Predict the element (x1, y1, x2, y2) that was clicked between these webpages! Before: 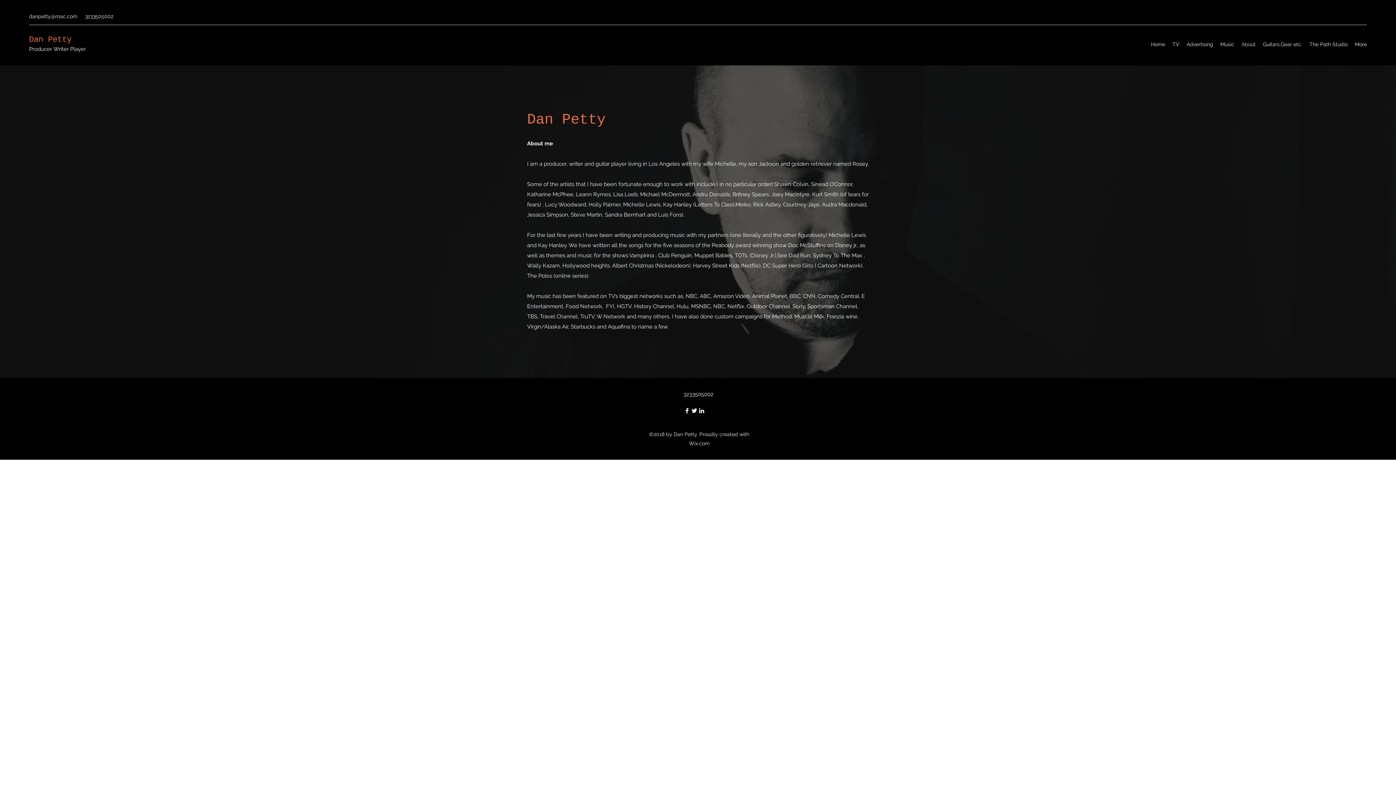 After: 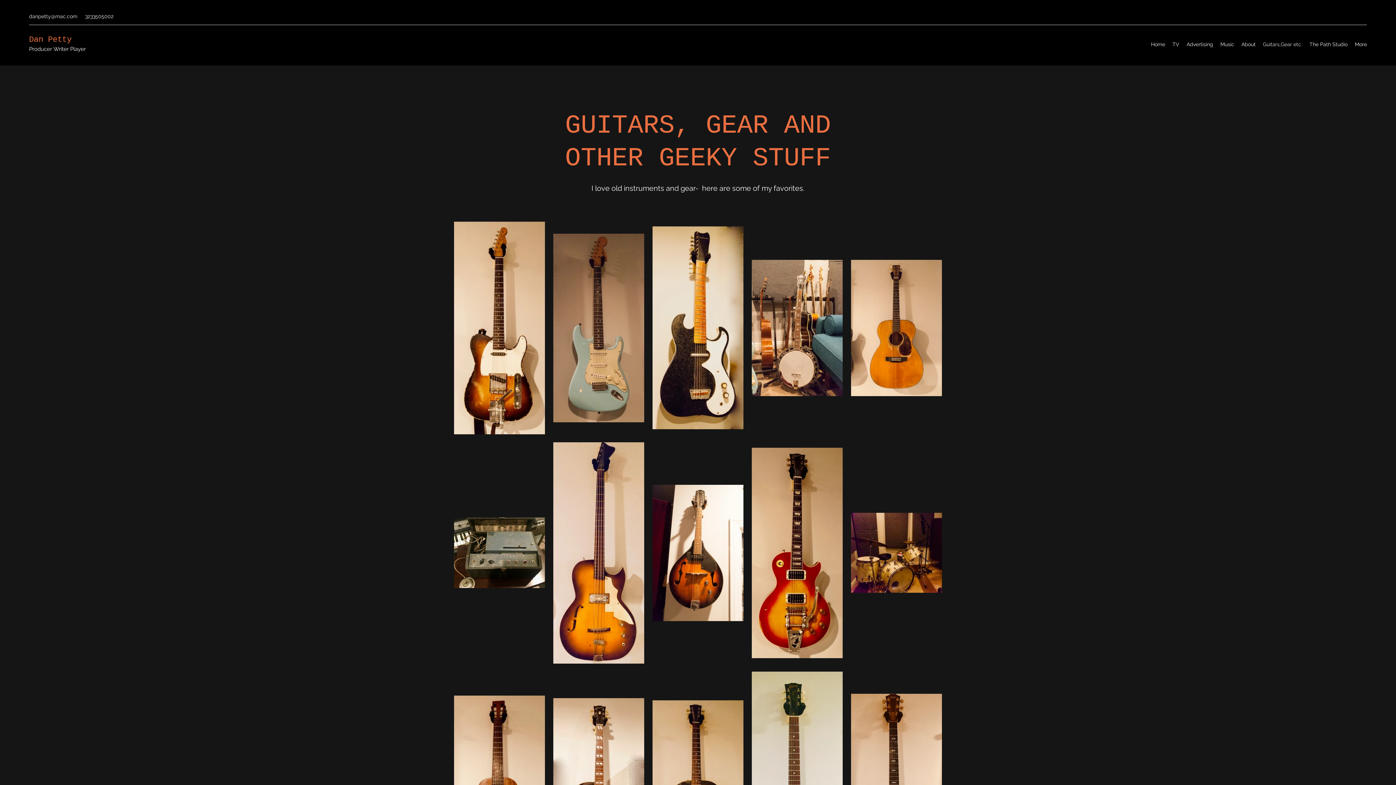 Action: label: Guitars,Gear etc. bbox: (1259, 38, 1306, 49)